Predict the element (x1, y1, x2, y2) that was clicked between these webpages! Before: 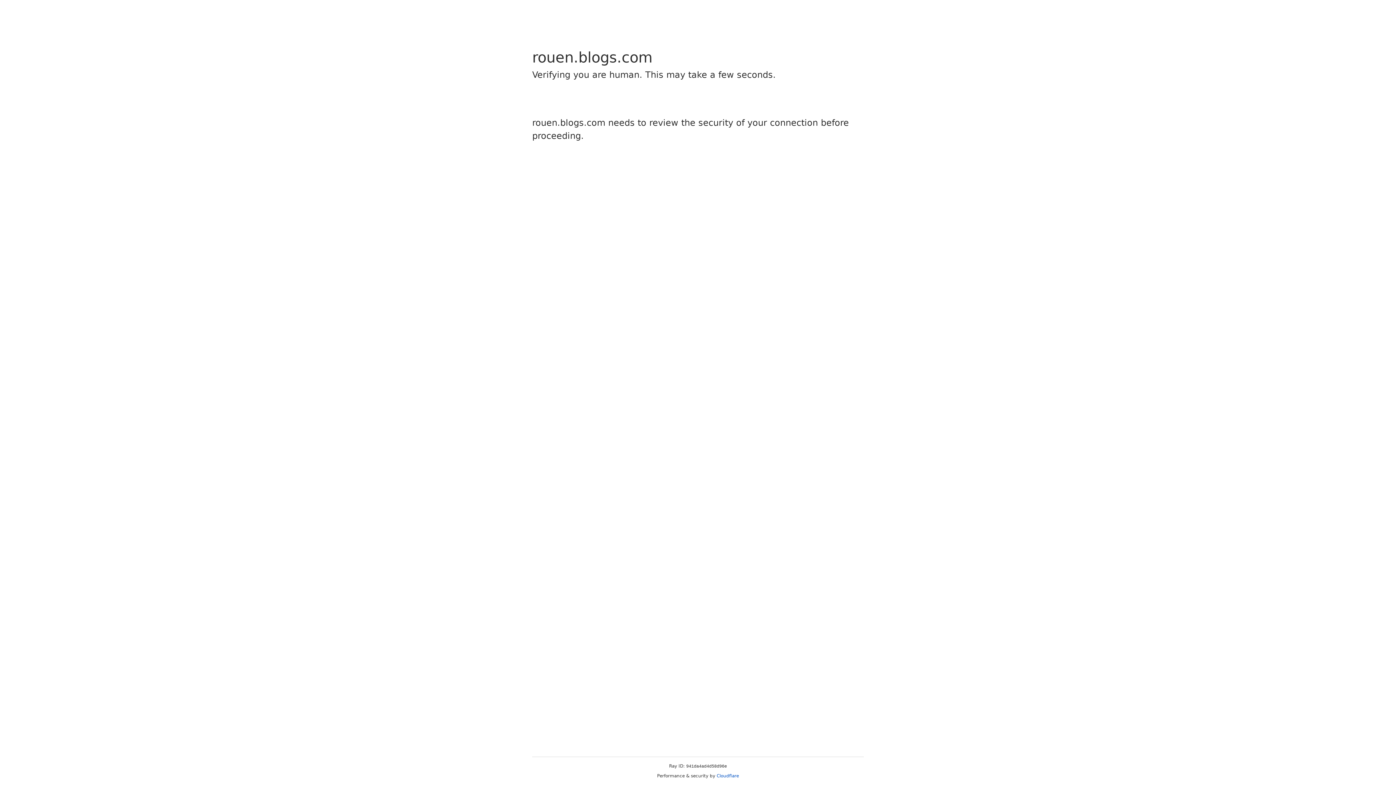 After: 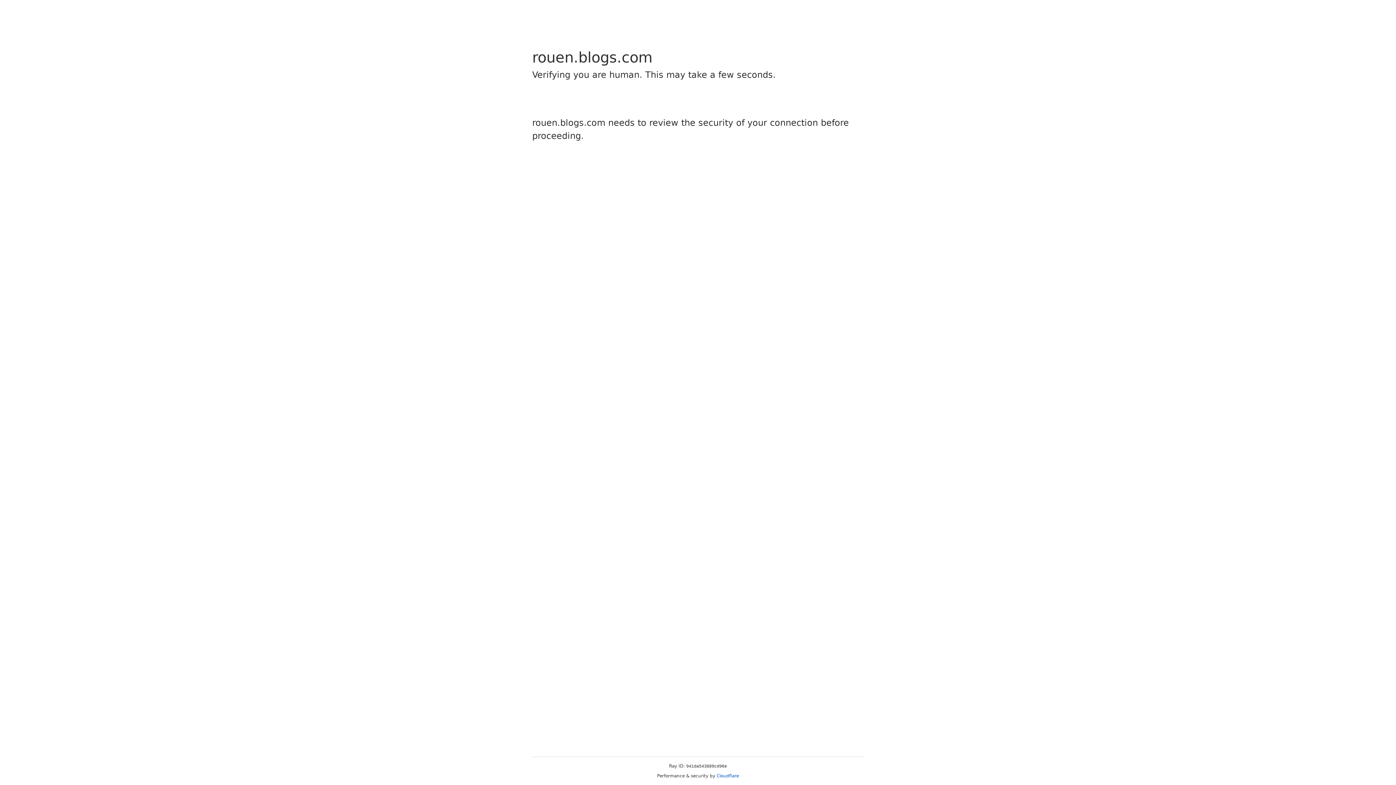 Action: bbox: (716, 773, 739, 778) label: Cloudflare